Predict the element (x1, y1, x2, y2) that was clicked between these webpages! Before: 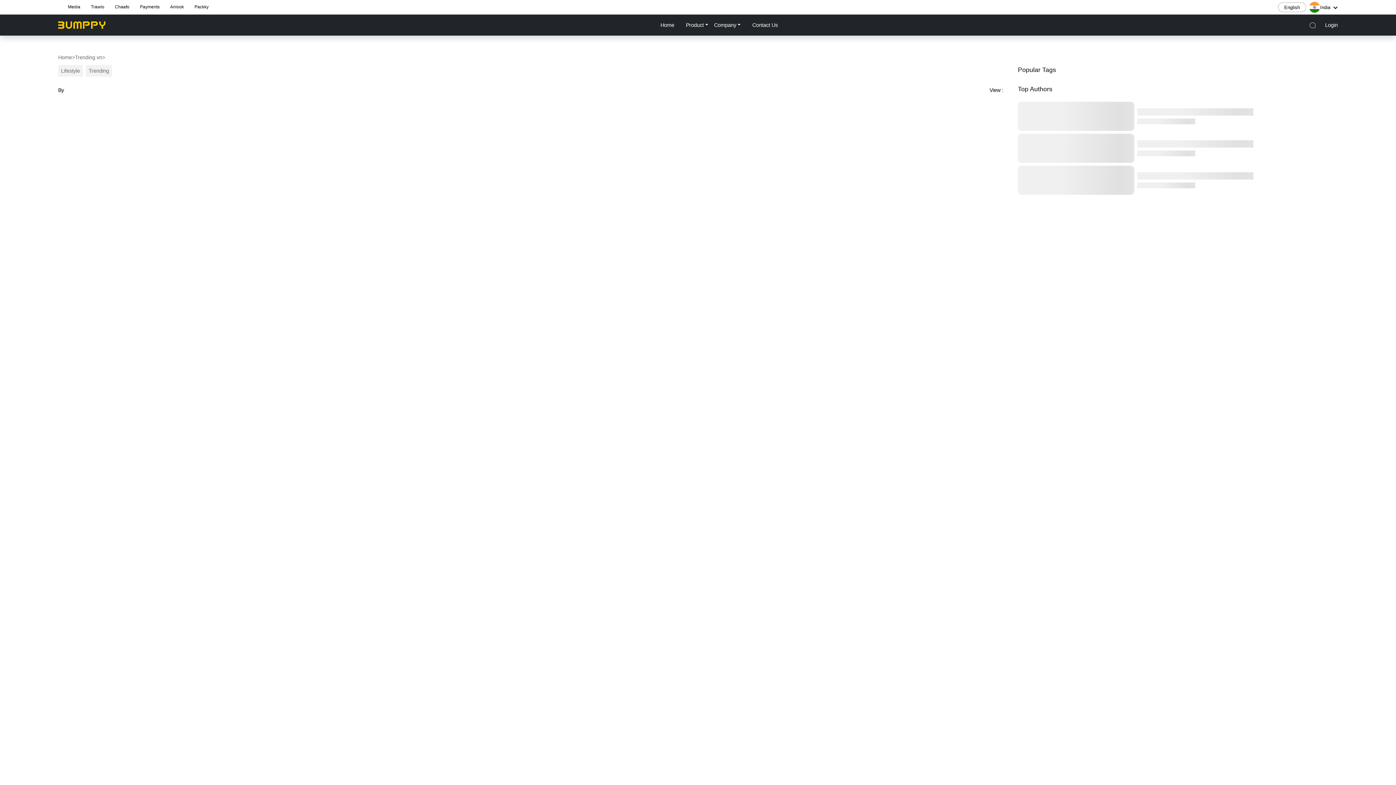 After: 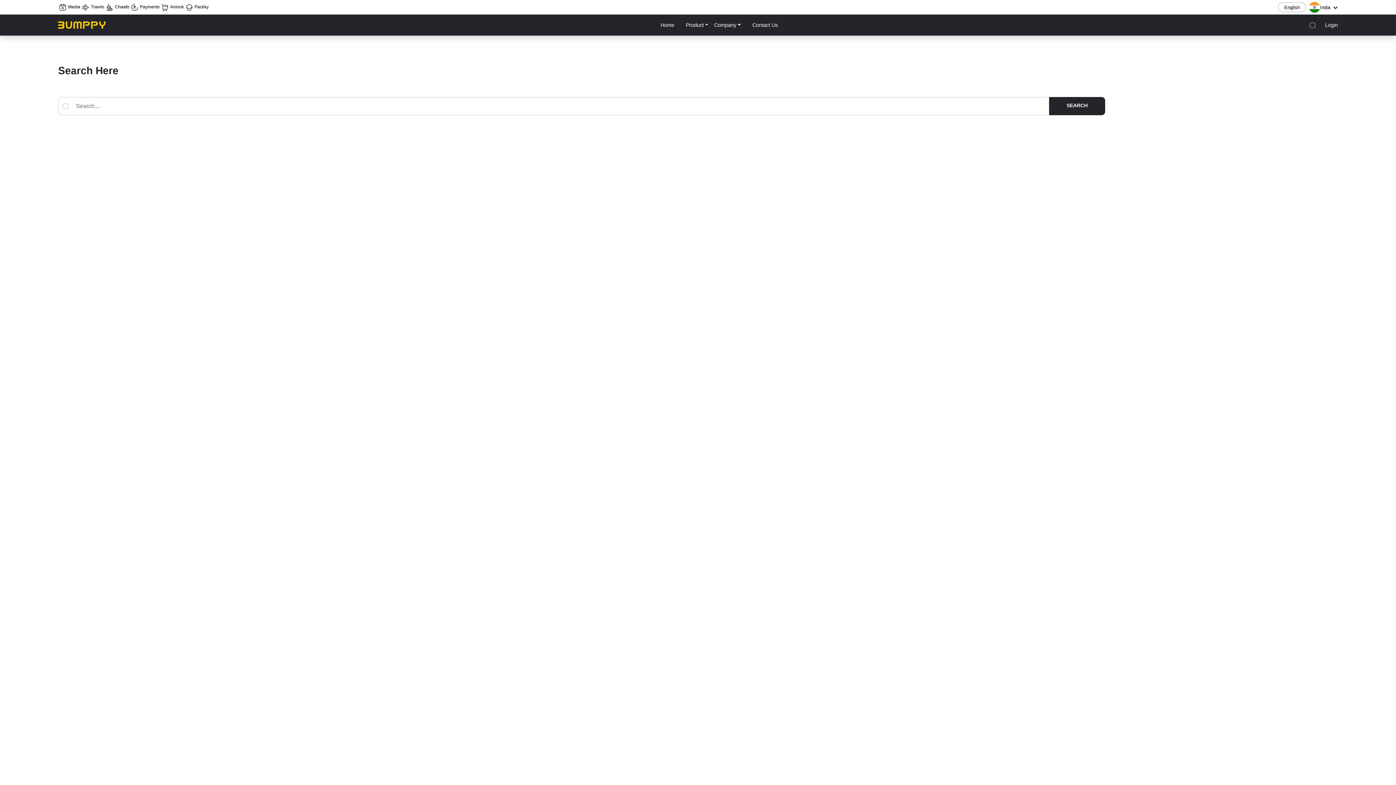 Action: bbox: (1300, 18, 1325, 31)